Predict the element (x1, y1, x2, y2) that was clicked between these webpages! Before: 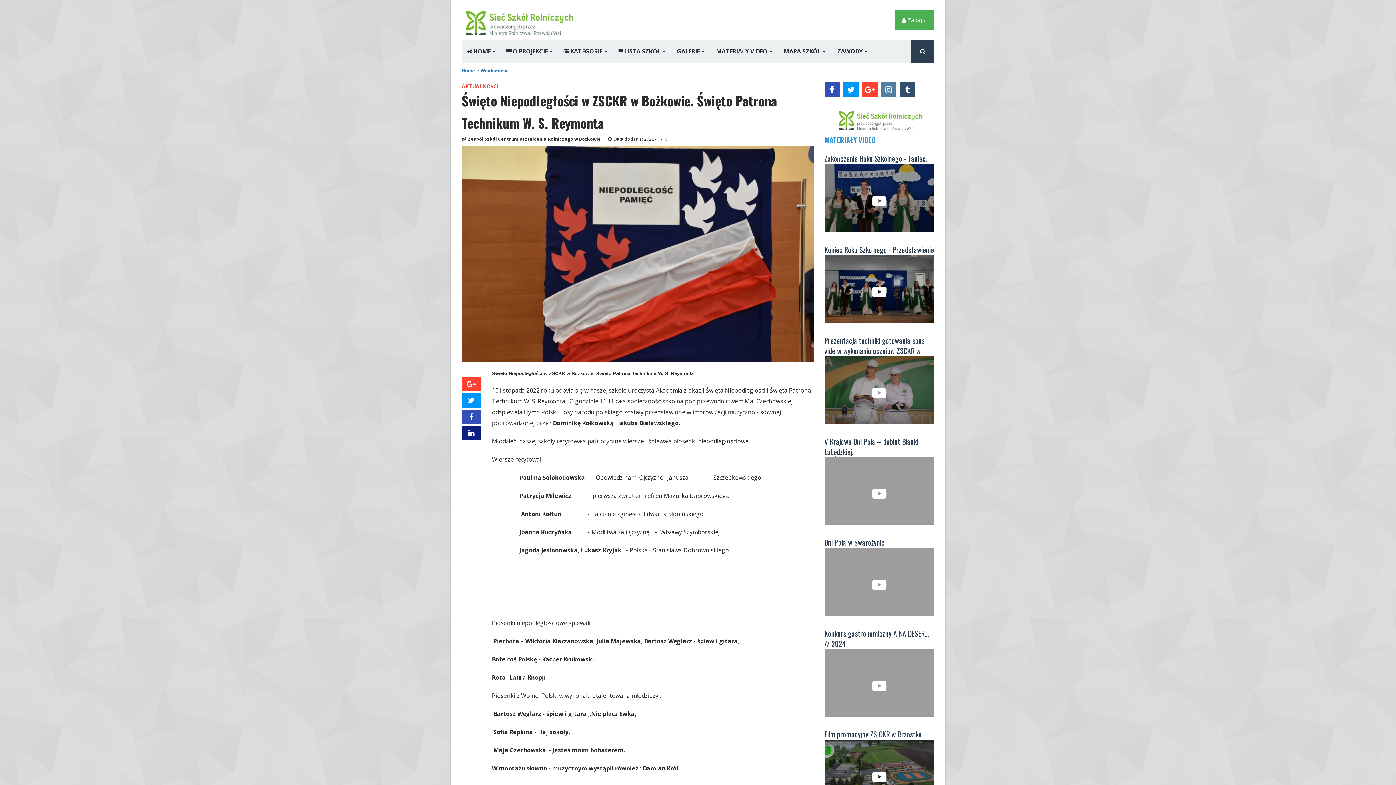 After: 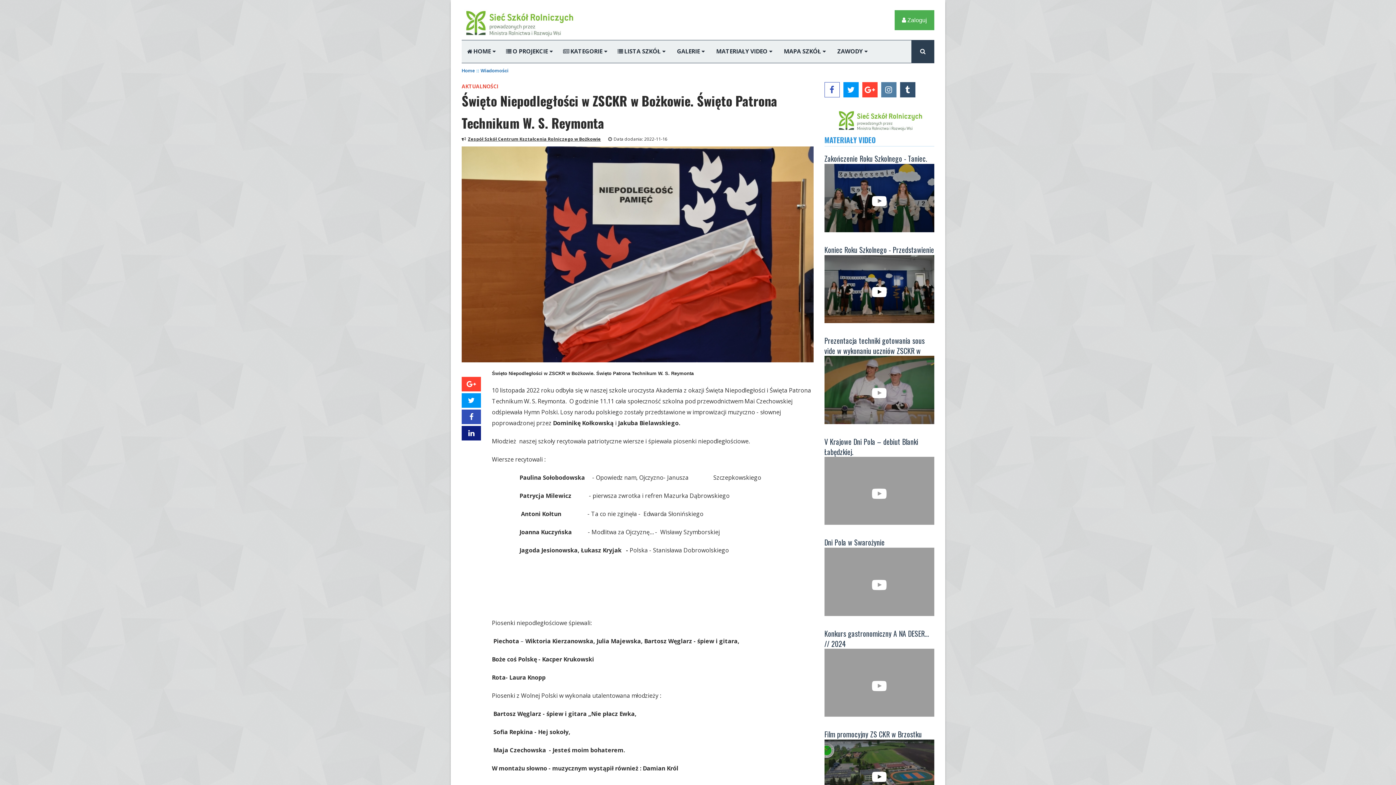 Action: bbox: (824, 82, 839, 97)